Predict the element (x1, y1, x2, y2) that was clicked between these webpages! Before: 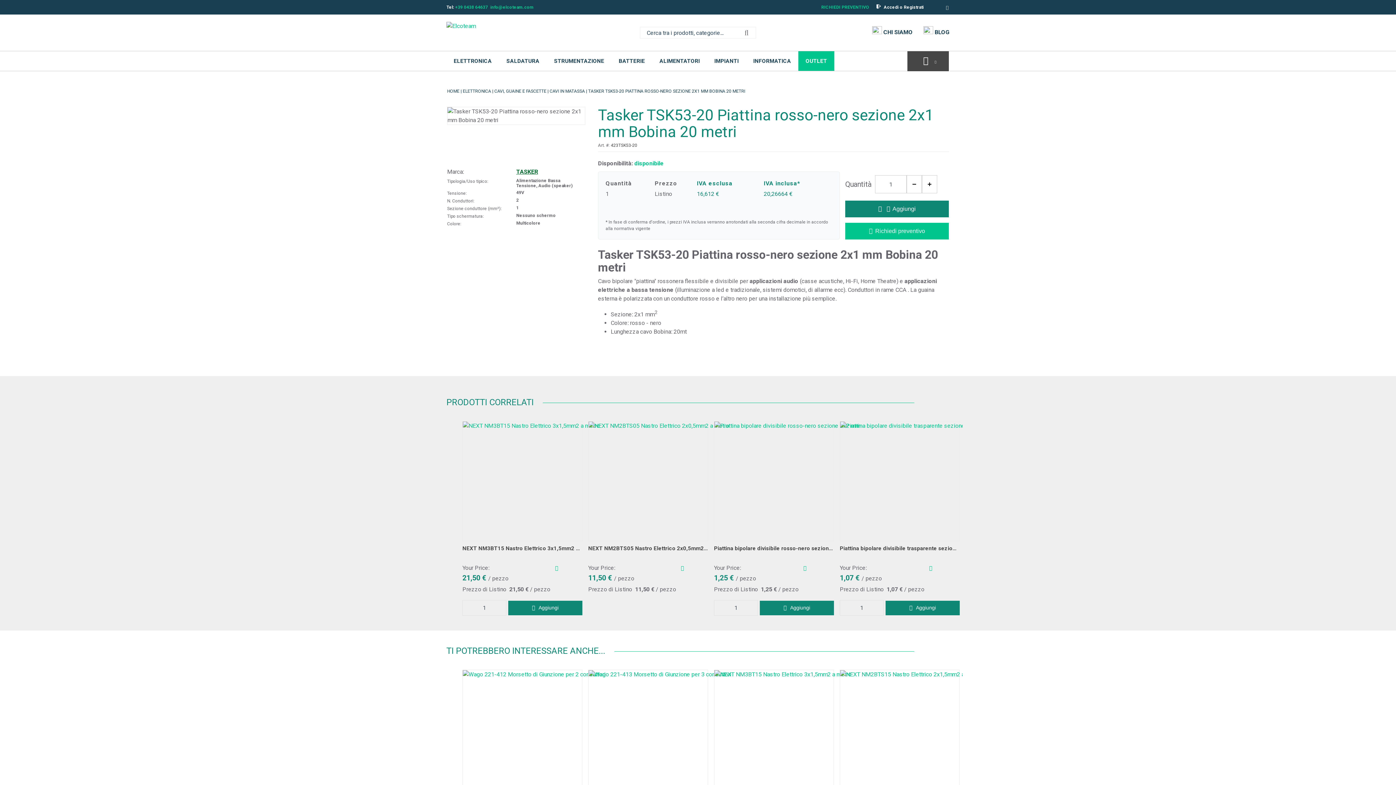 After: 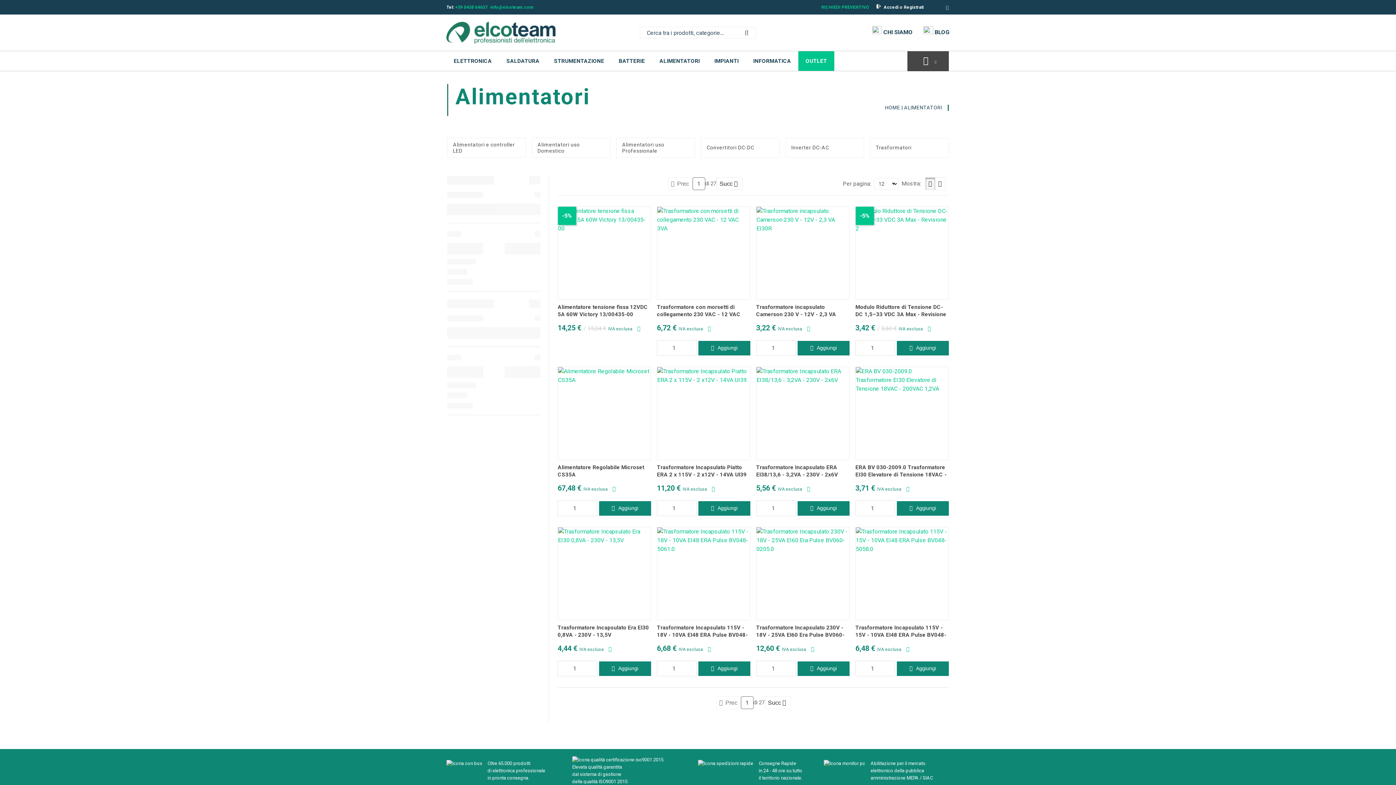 Action: bbox: (652, 51, 707, 70) label: ALIMENTATORI